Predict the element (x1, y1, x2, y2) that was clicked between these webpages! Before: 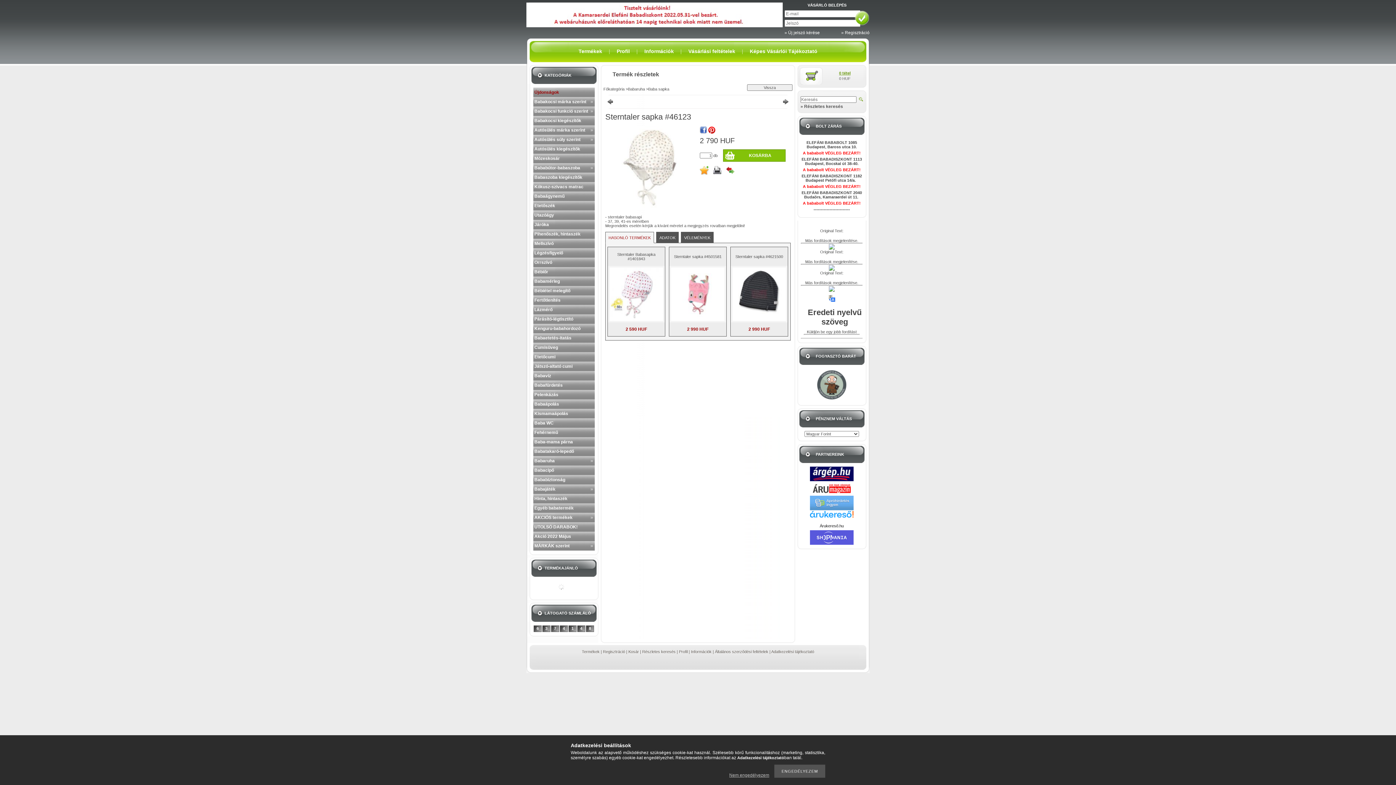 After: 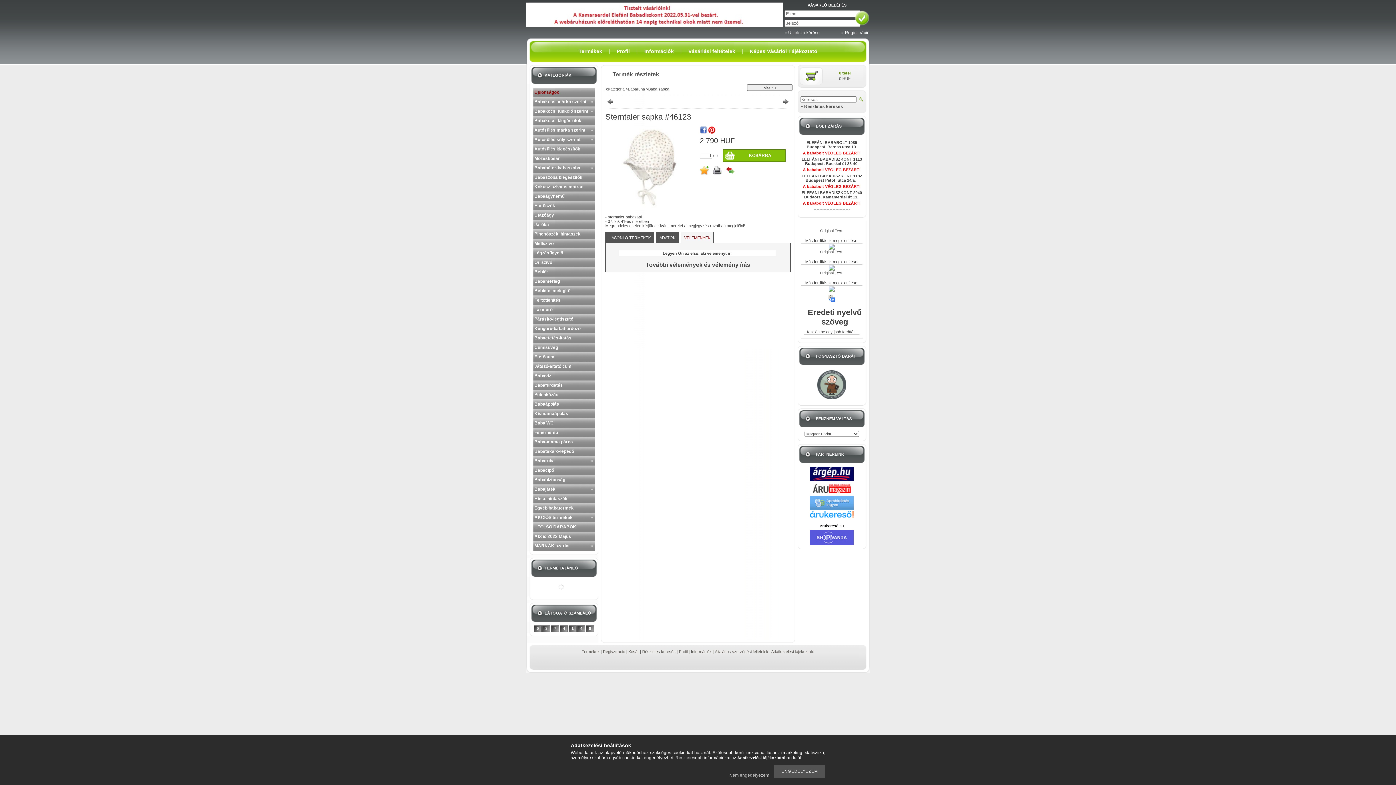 Action: bbox: (681, 232, 713, 243) label: VÉLEMÉNYEK